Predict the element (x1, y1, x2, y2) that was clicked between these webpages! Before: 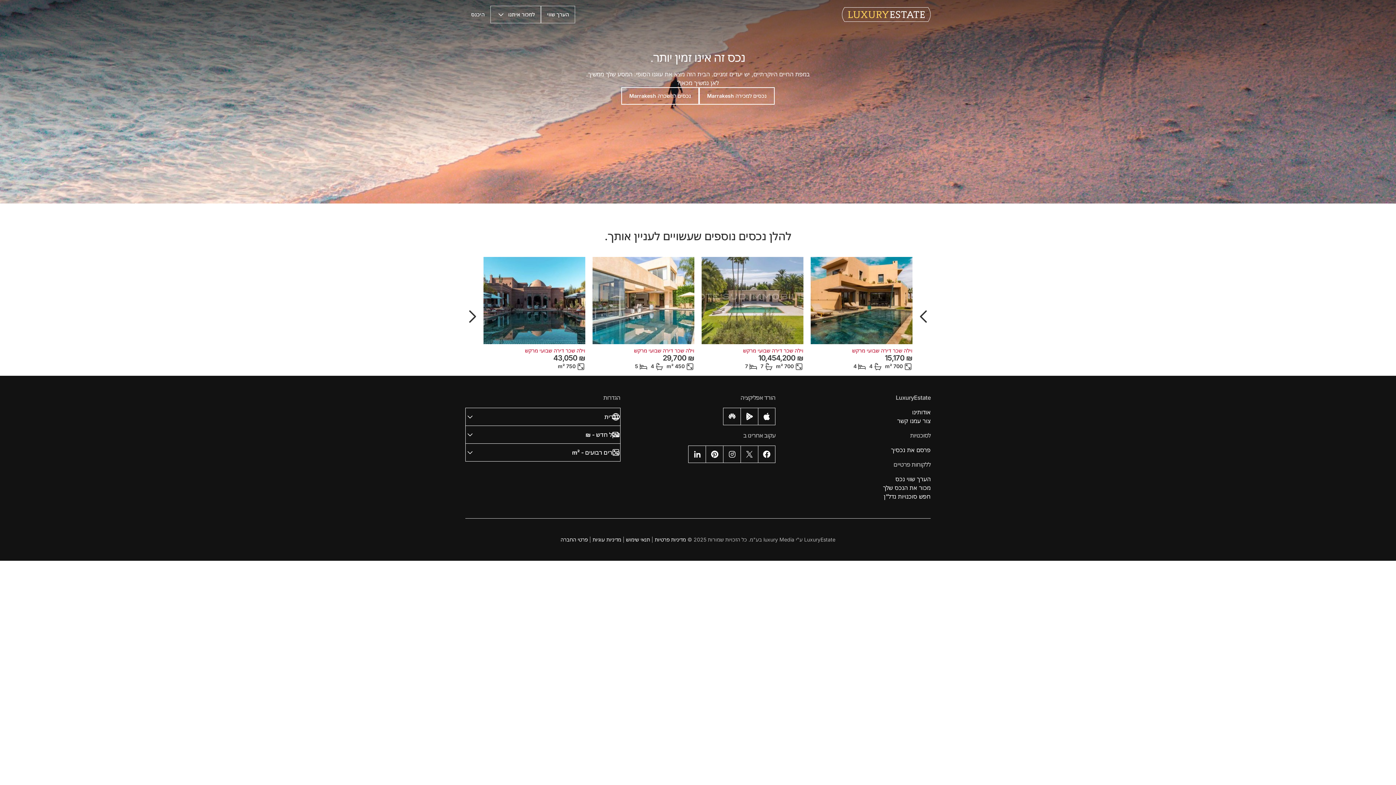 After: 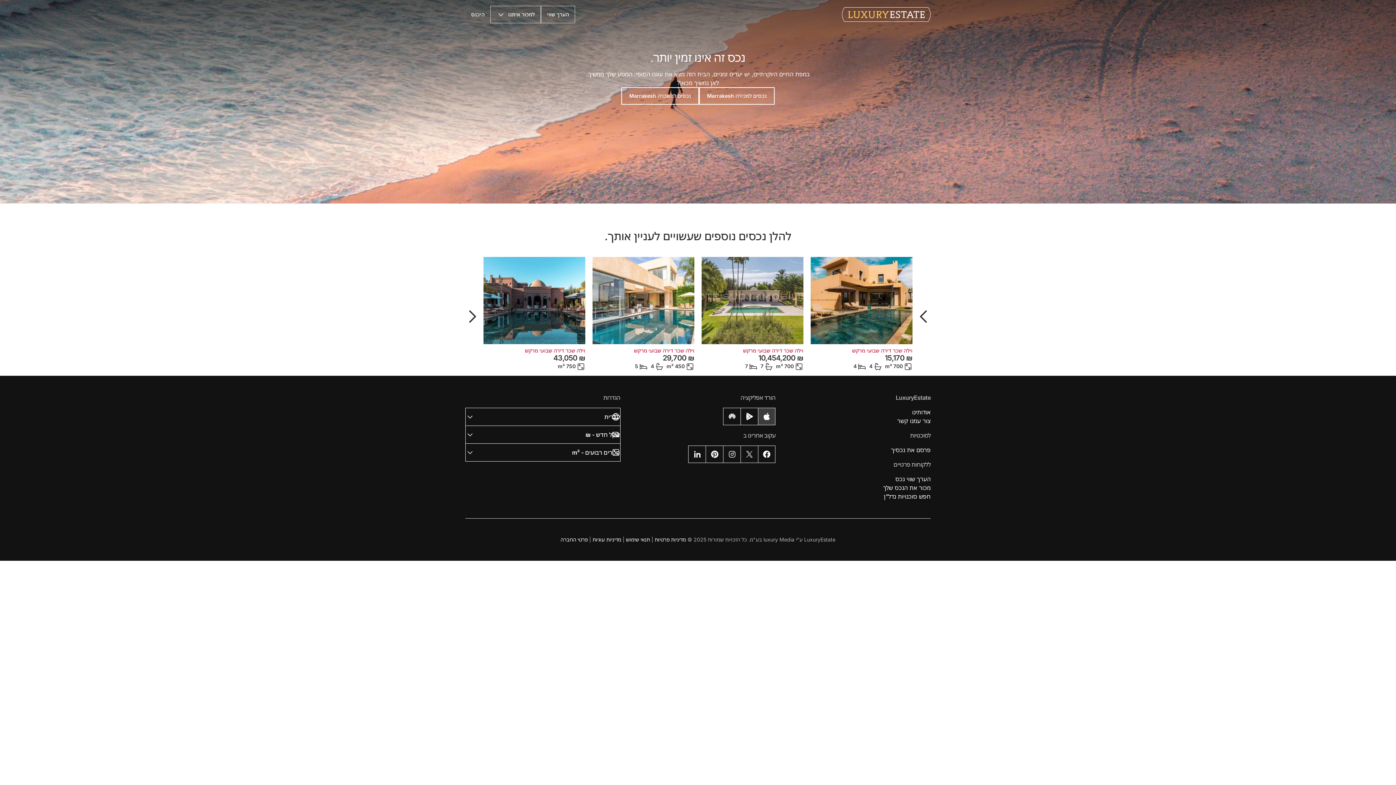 Action: bbox: (758, 408, 775, 425)